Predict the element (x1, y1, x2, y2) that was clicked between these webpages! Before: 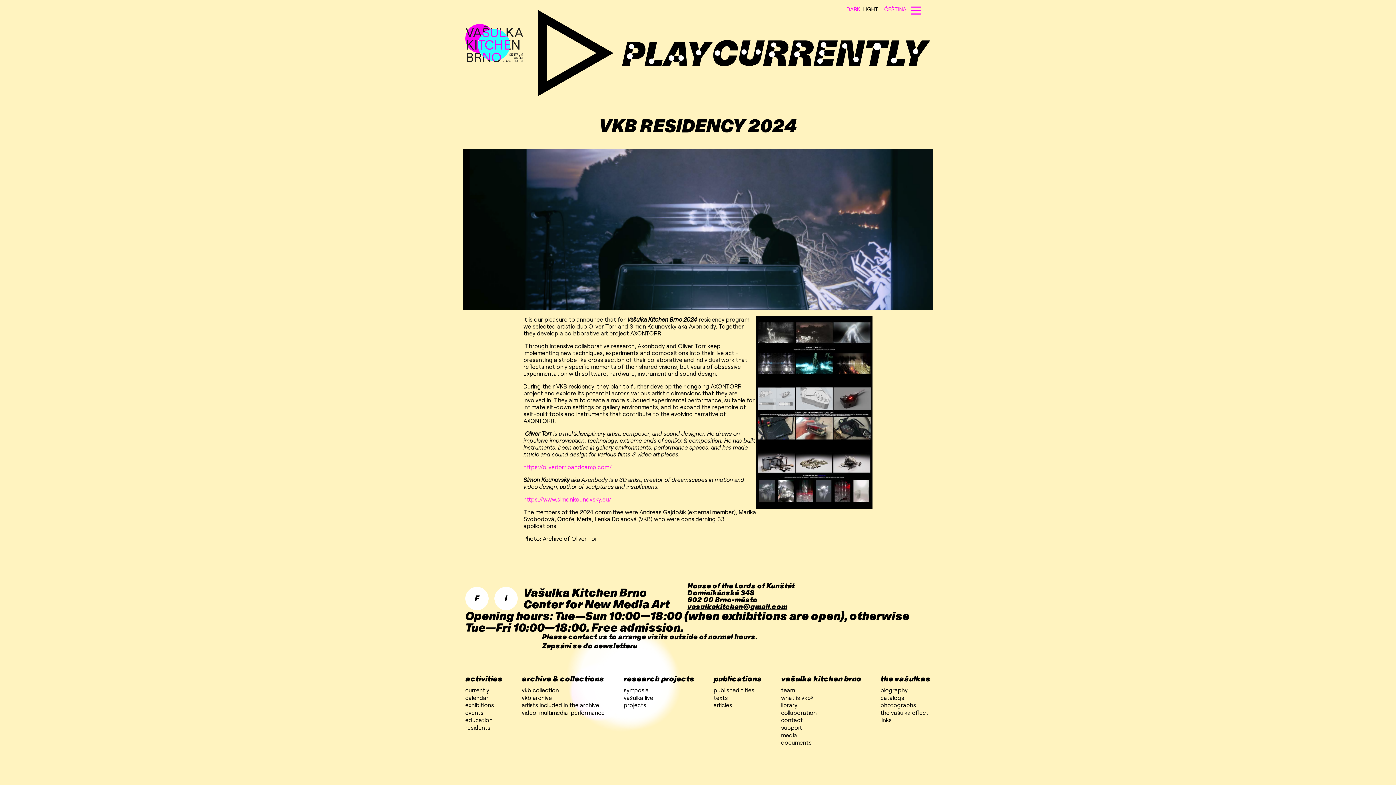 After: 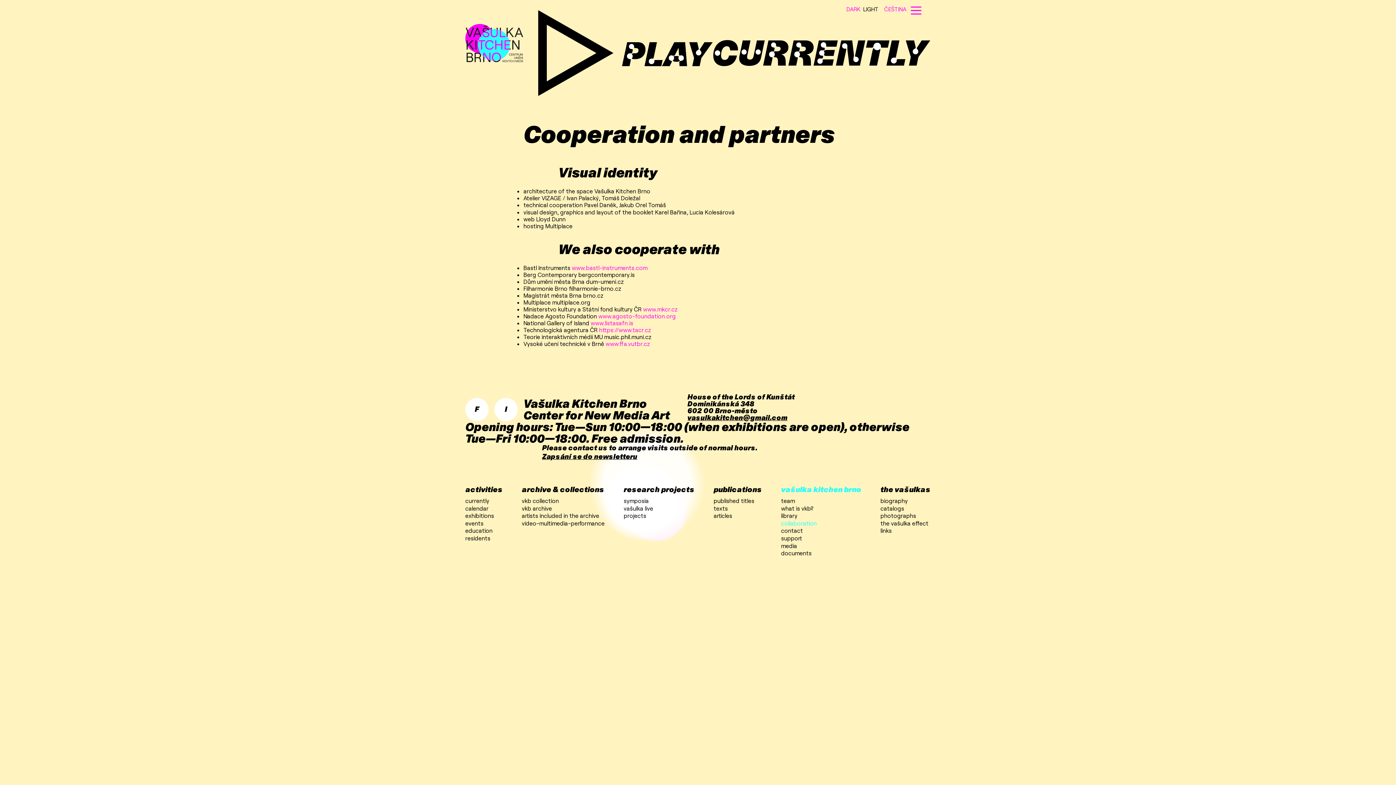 Action: label: collaboration bbox: (781, 709, 816, 716)